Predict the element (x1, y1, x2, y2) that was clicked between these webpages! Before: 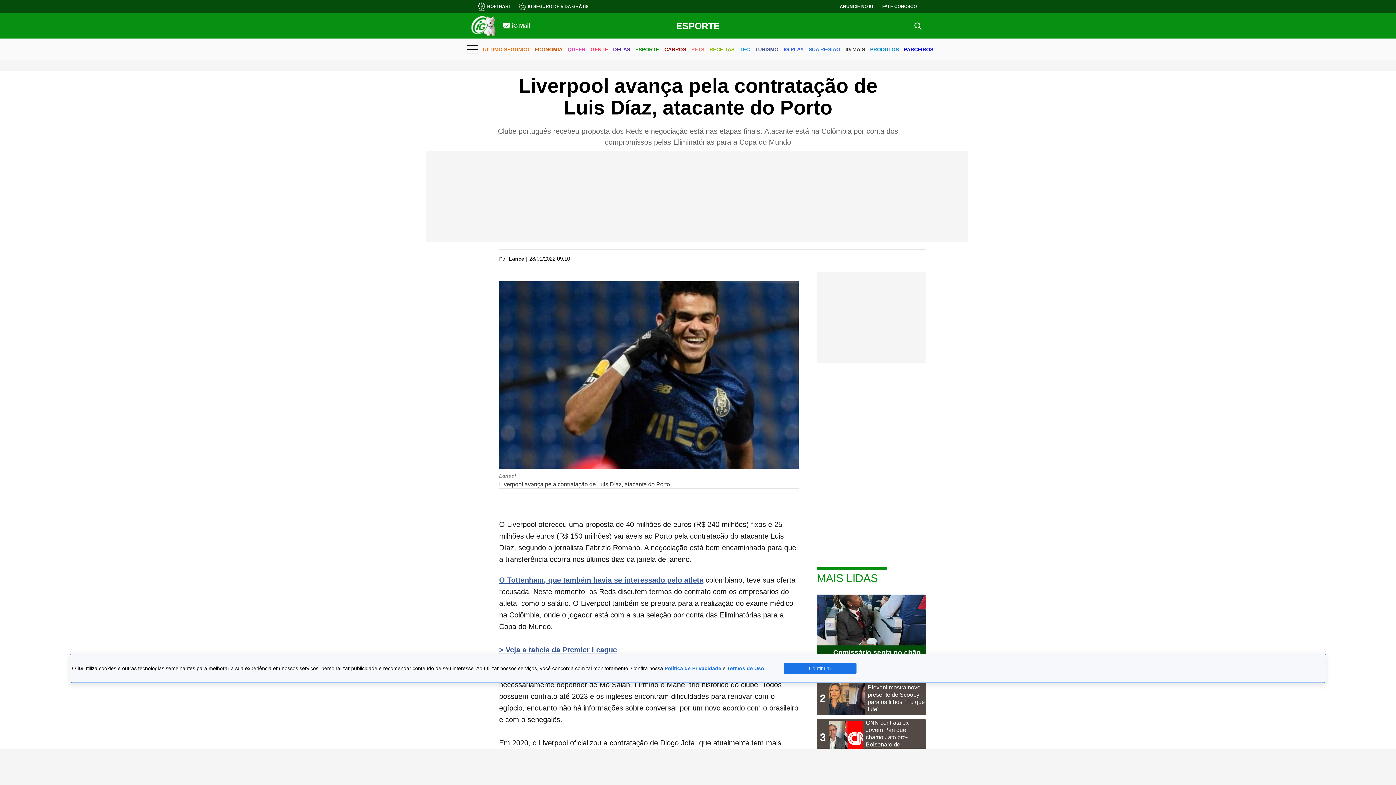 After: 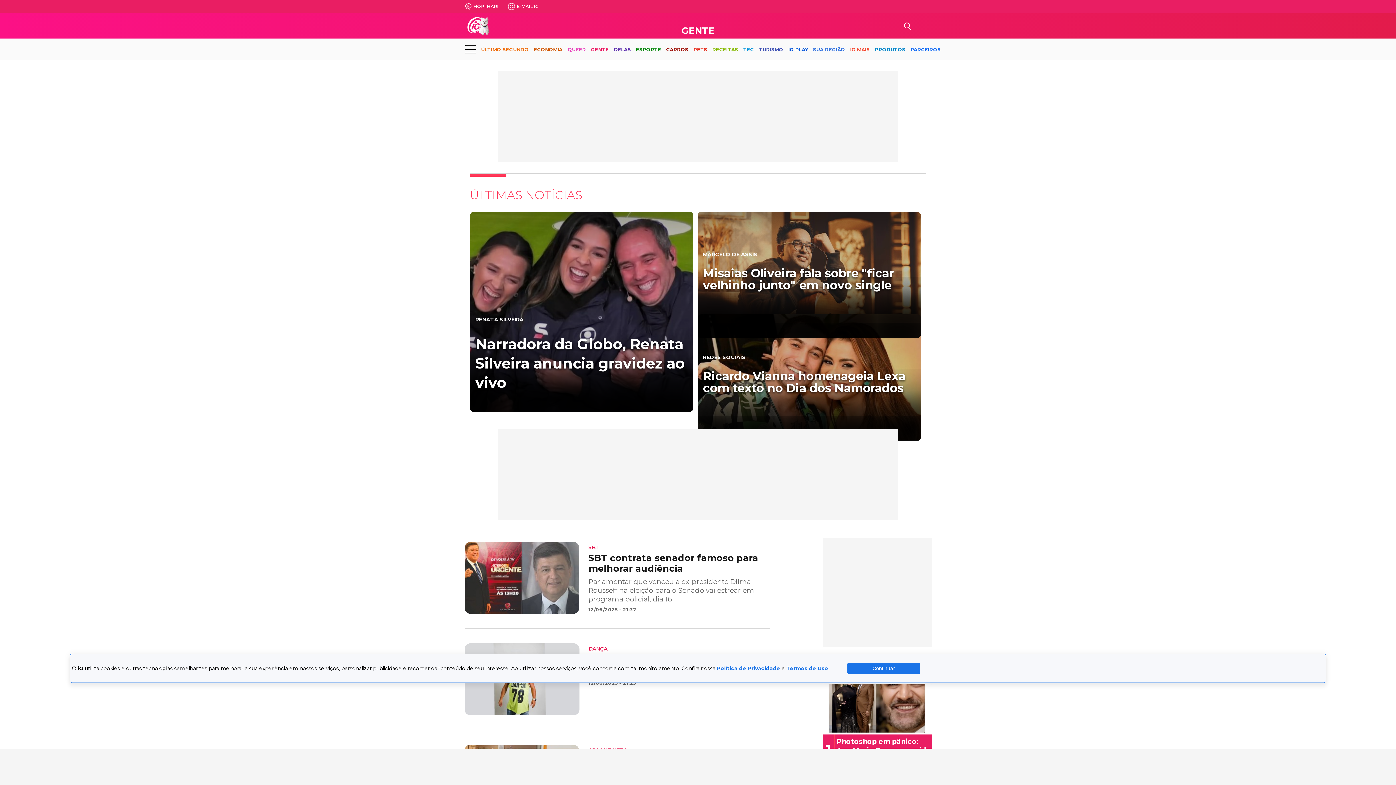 Action: bbox: (590, 40, 608, 59) label: GENTE